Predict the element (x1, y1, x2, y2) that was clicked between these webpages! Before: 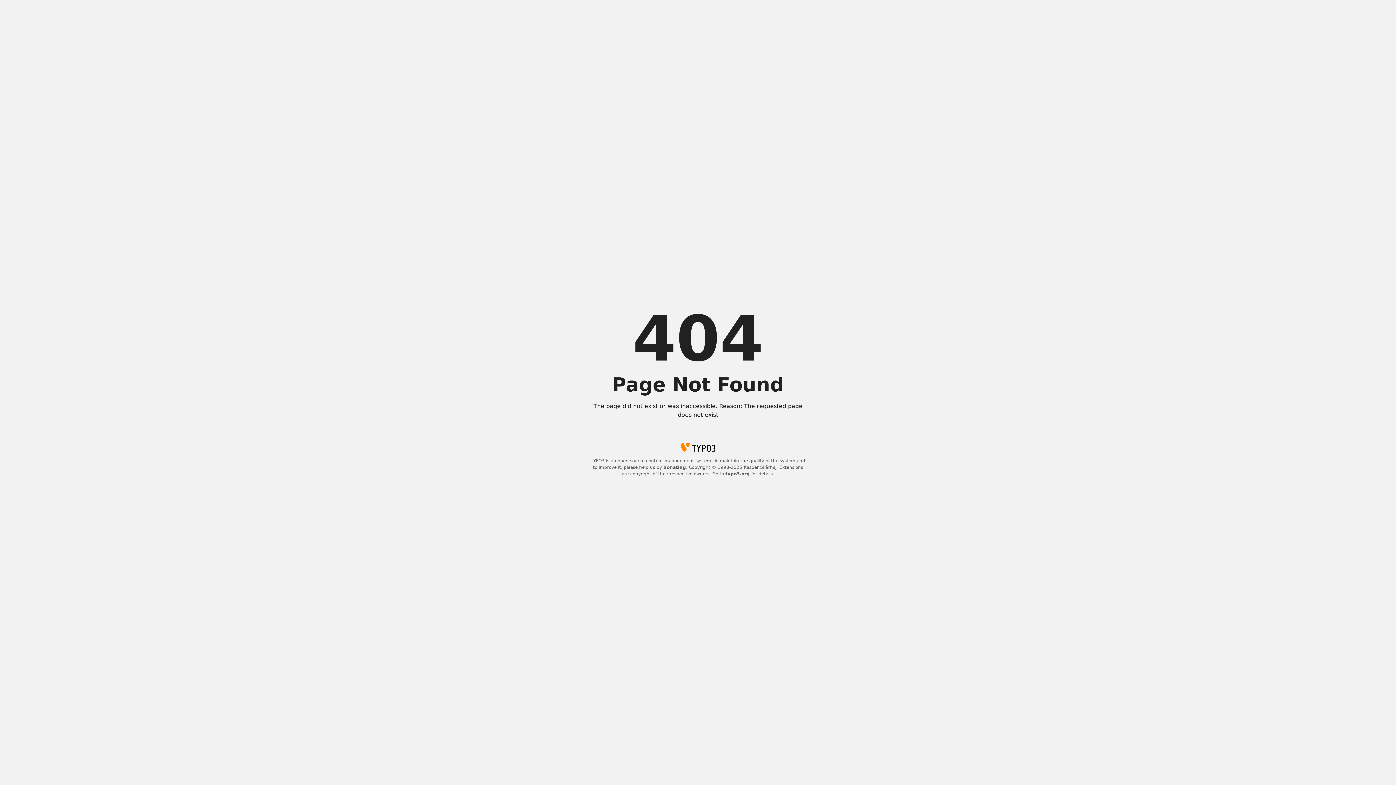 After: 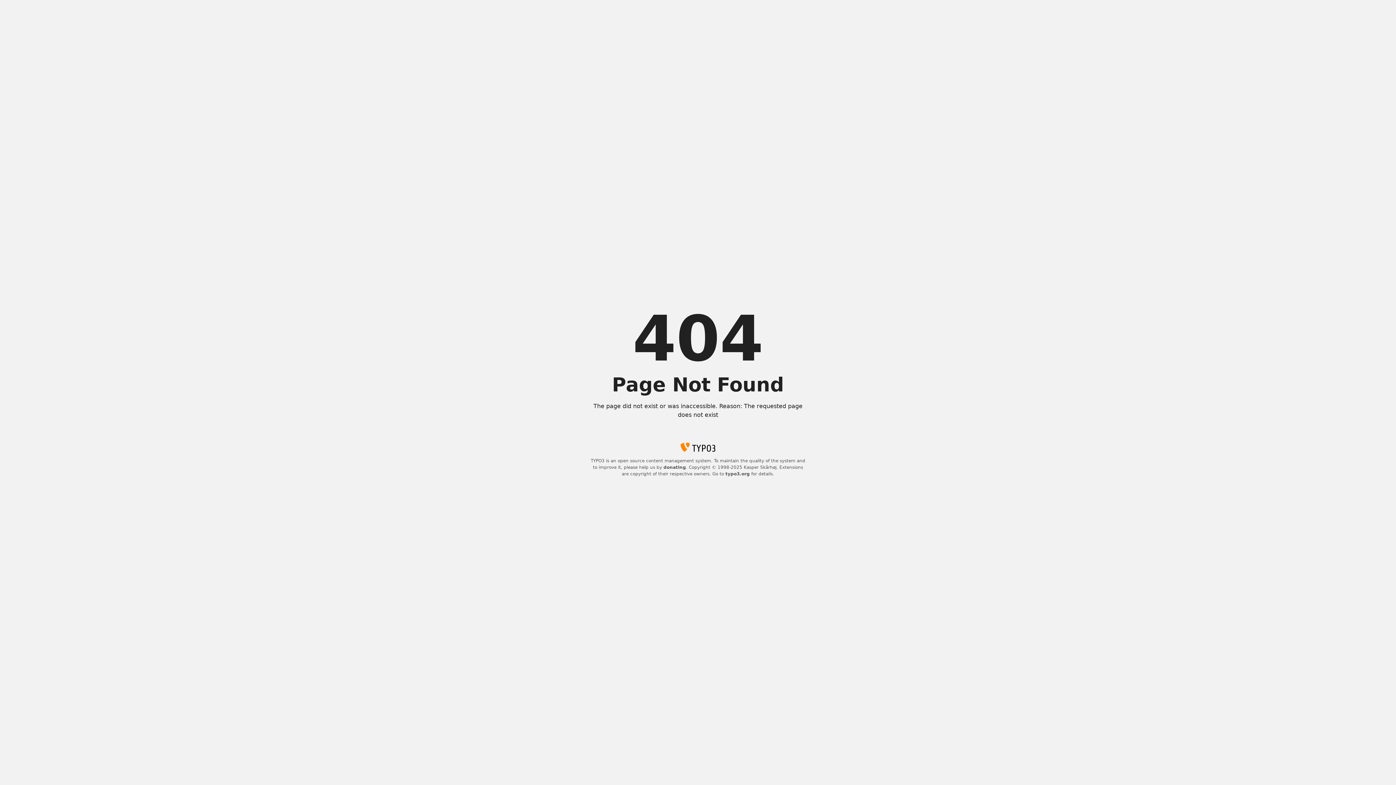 Action: bbox: (663, 465, 686, 470) label: donating